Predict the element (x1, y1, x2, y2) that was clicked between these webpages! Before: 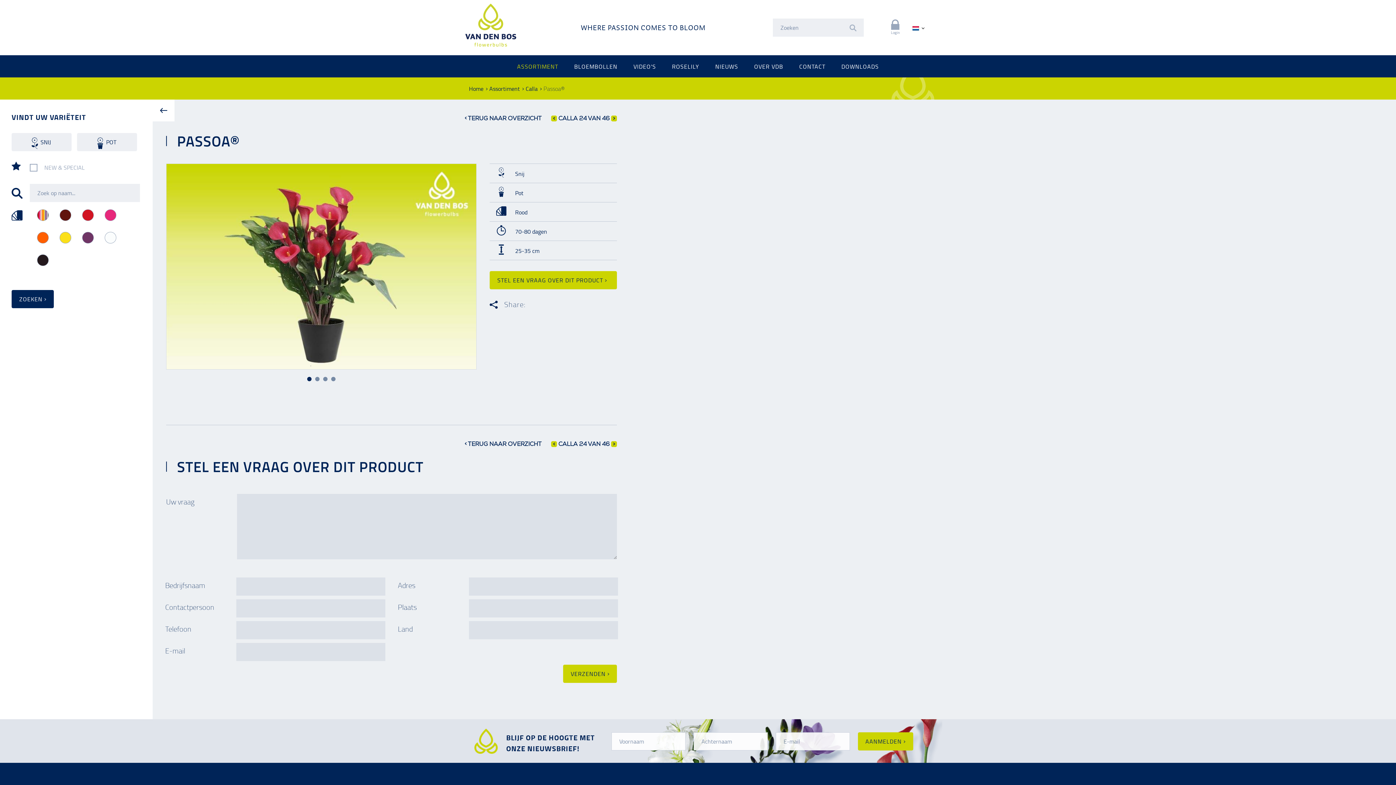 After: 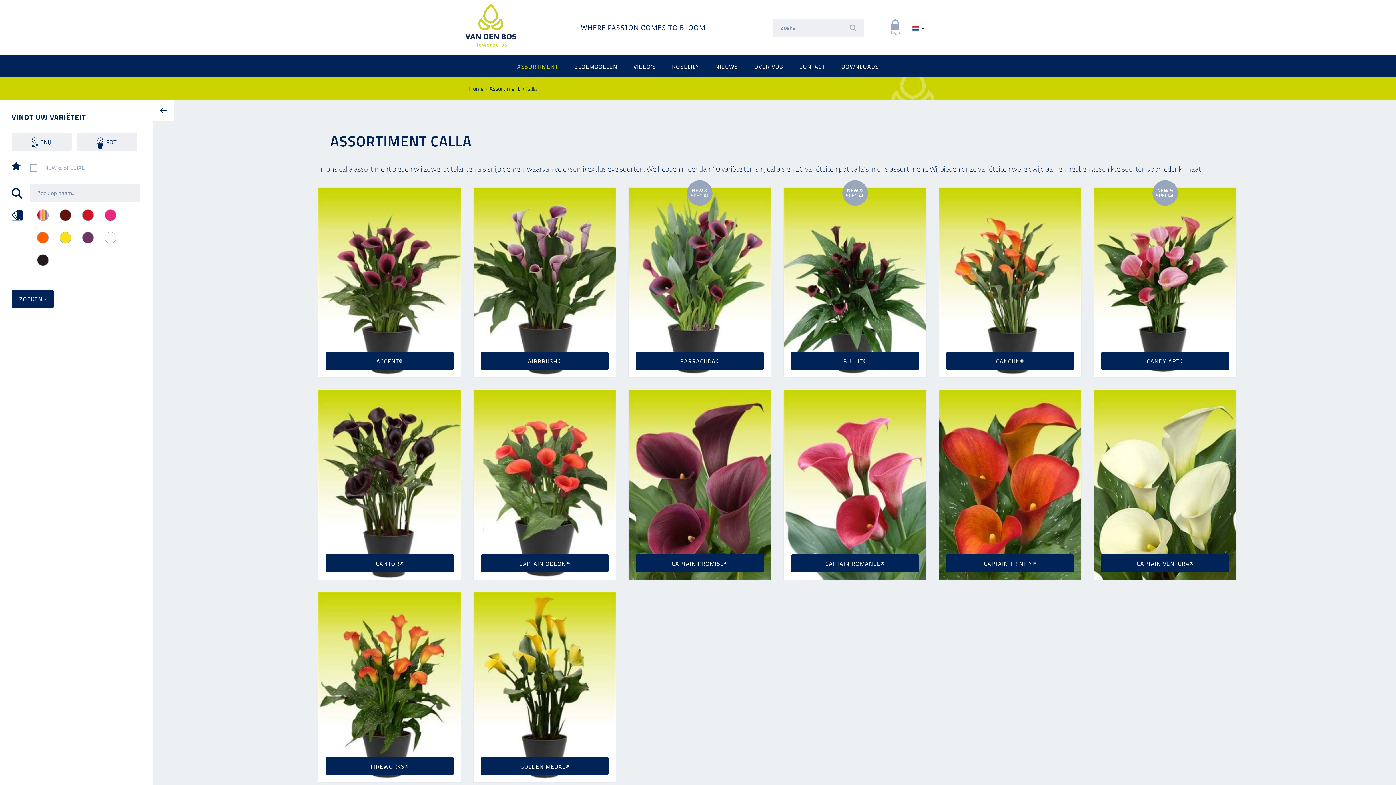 Action: label: Calla bbox: (525, 83, 537, 94)